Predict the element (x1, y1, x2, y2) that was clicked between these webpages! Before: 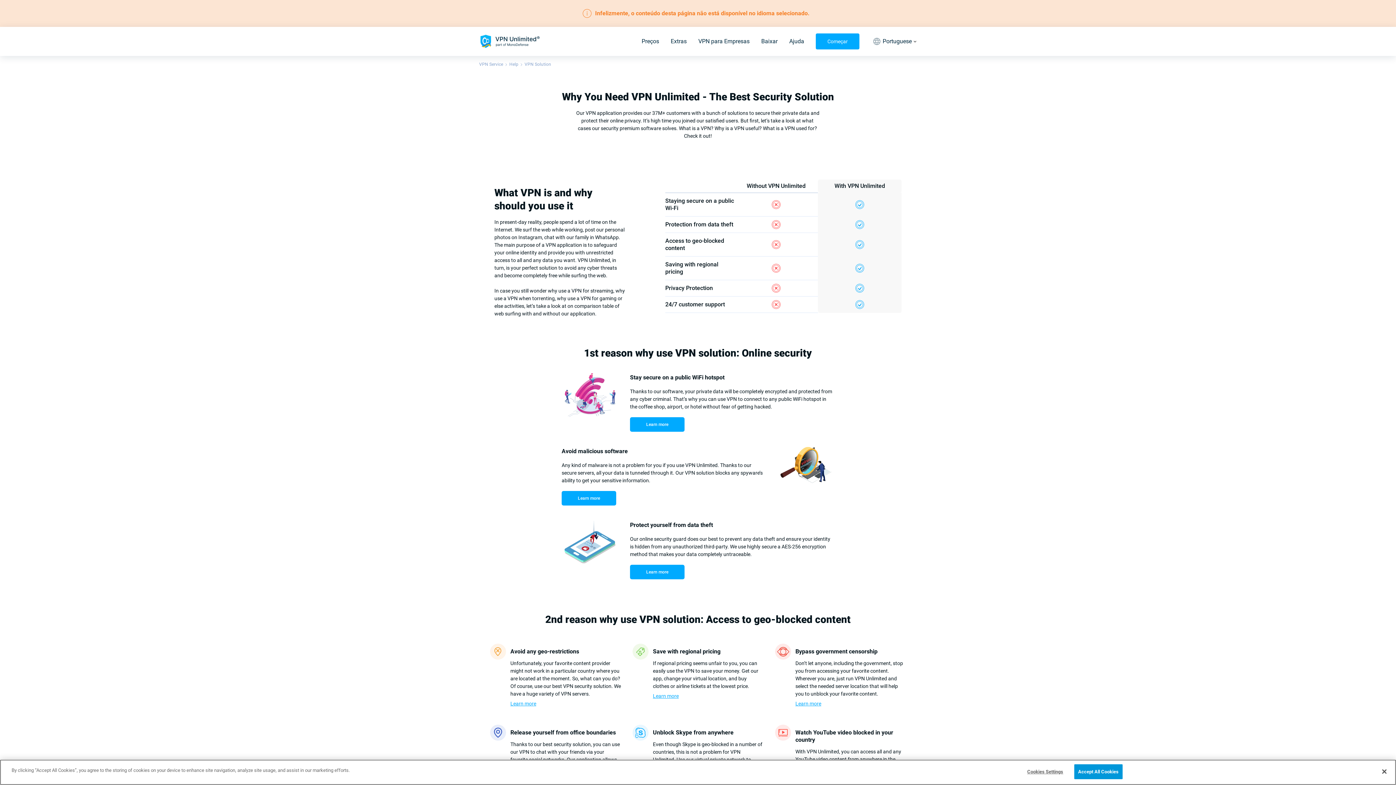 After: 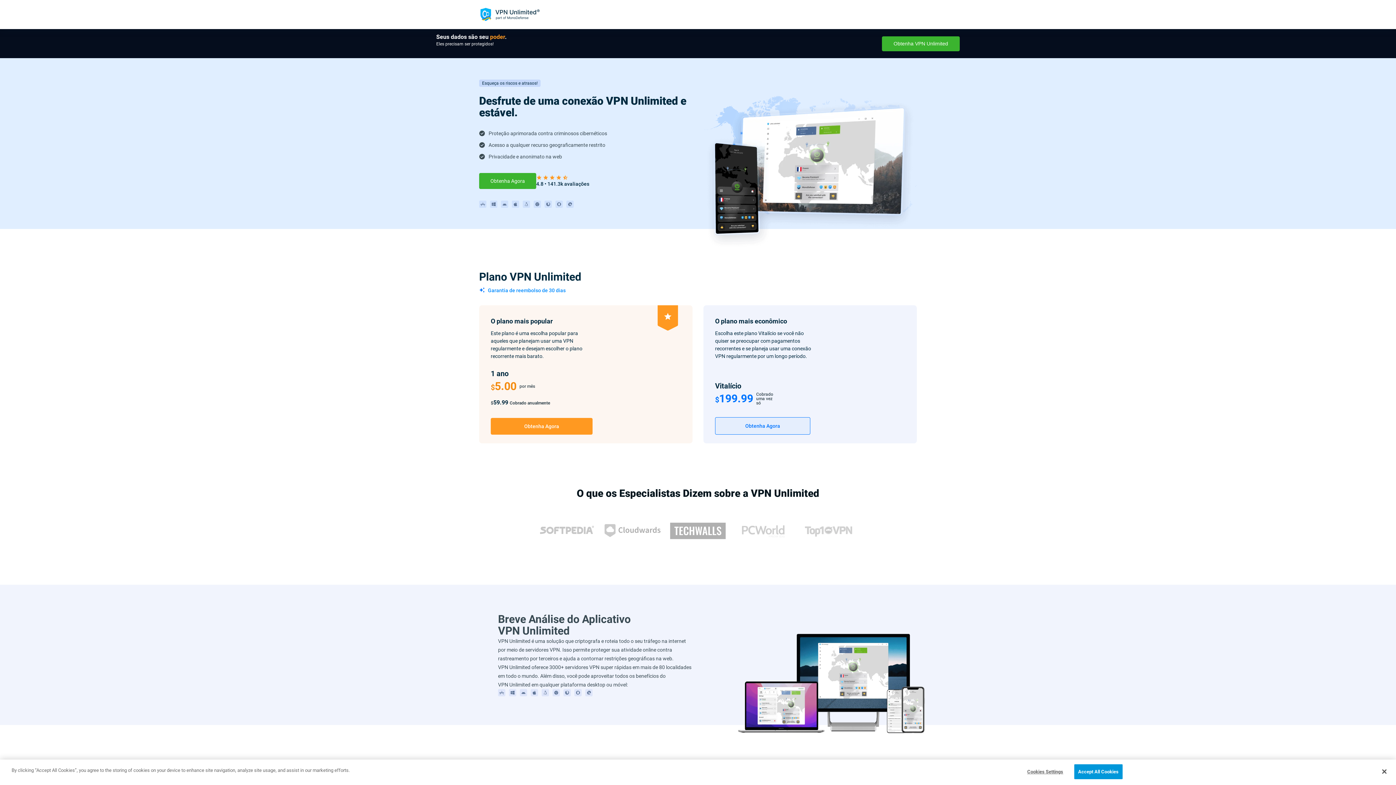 Action: bbox: (816, 33, 859, 49) label: Começar